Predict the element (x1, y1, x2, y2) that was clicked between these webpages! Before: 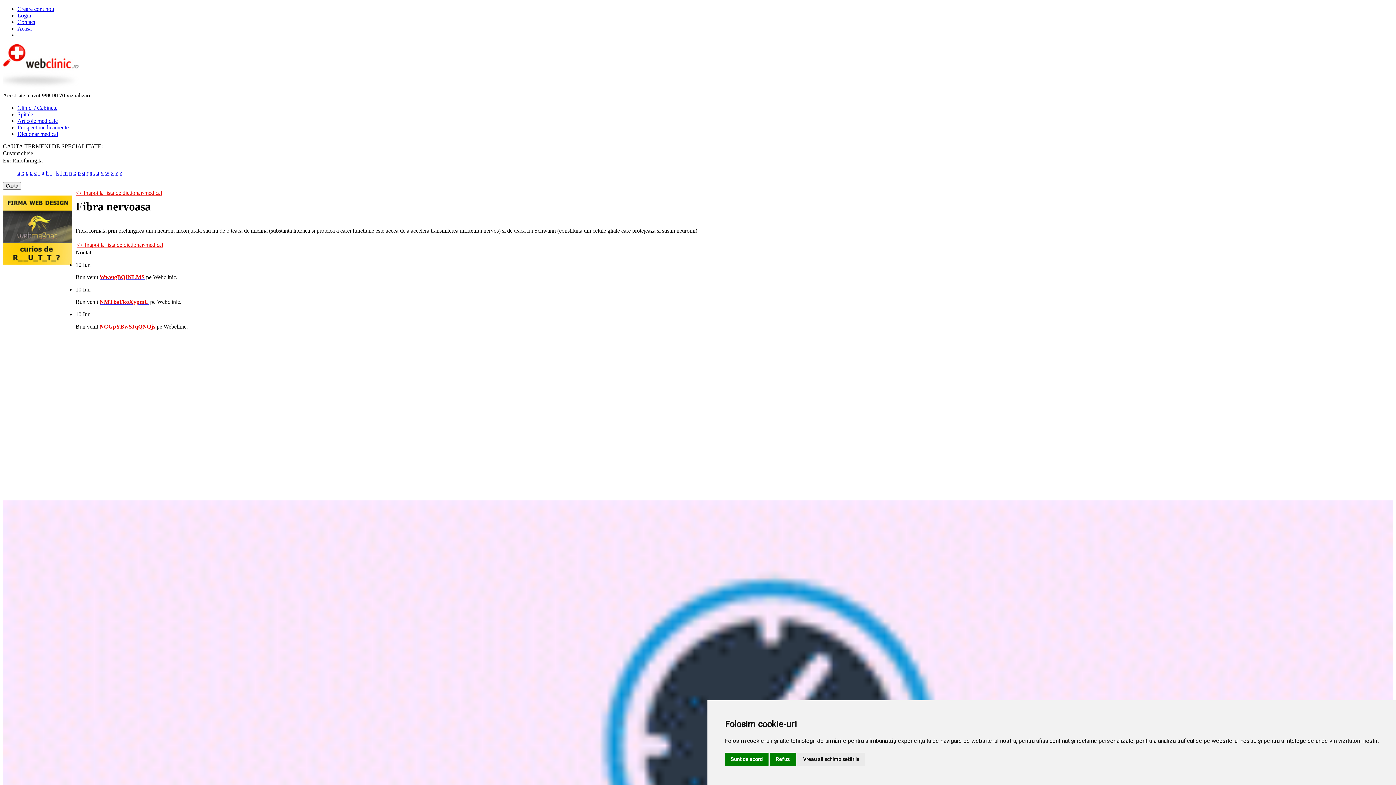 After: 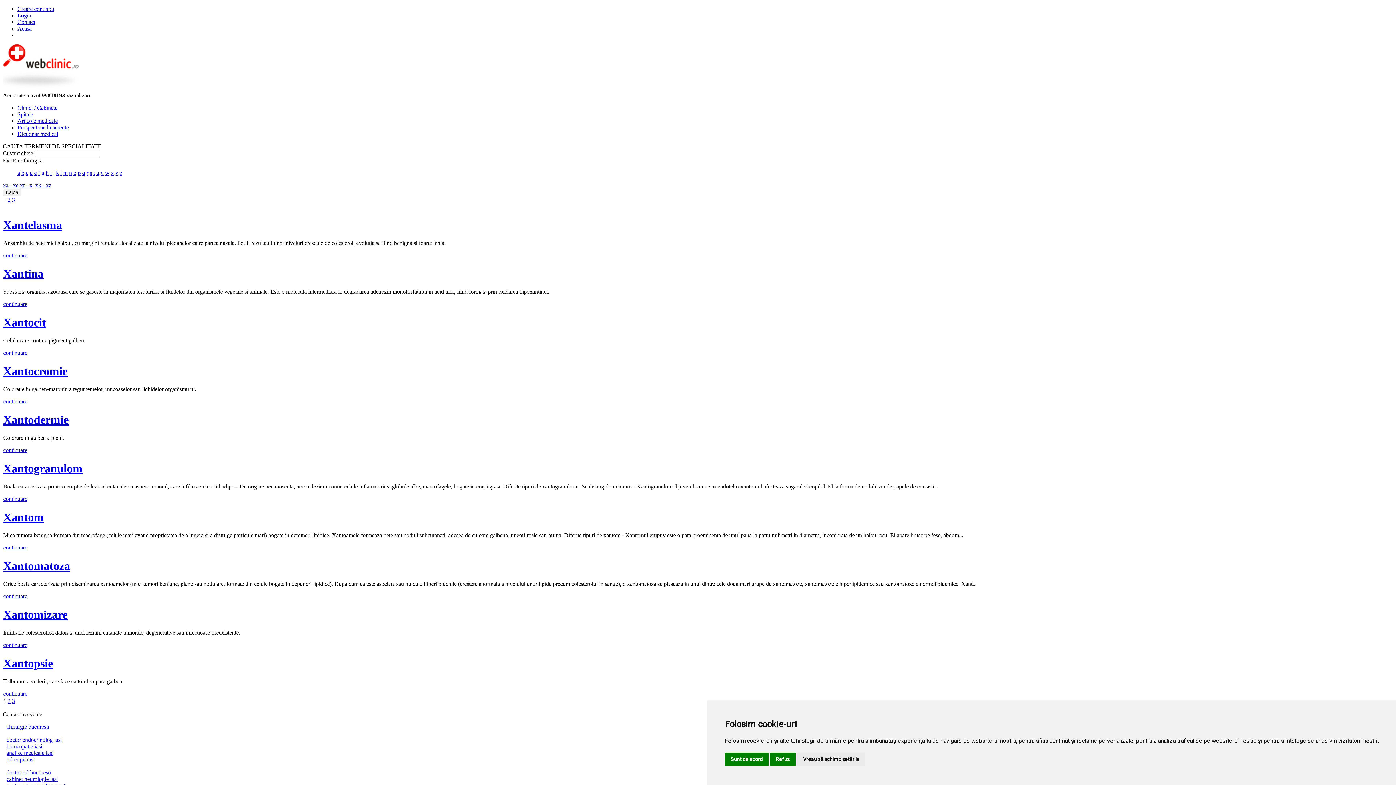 Action: label: x bbox: (110, 169, 113, 176)